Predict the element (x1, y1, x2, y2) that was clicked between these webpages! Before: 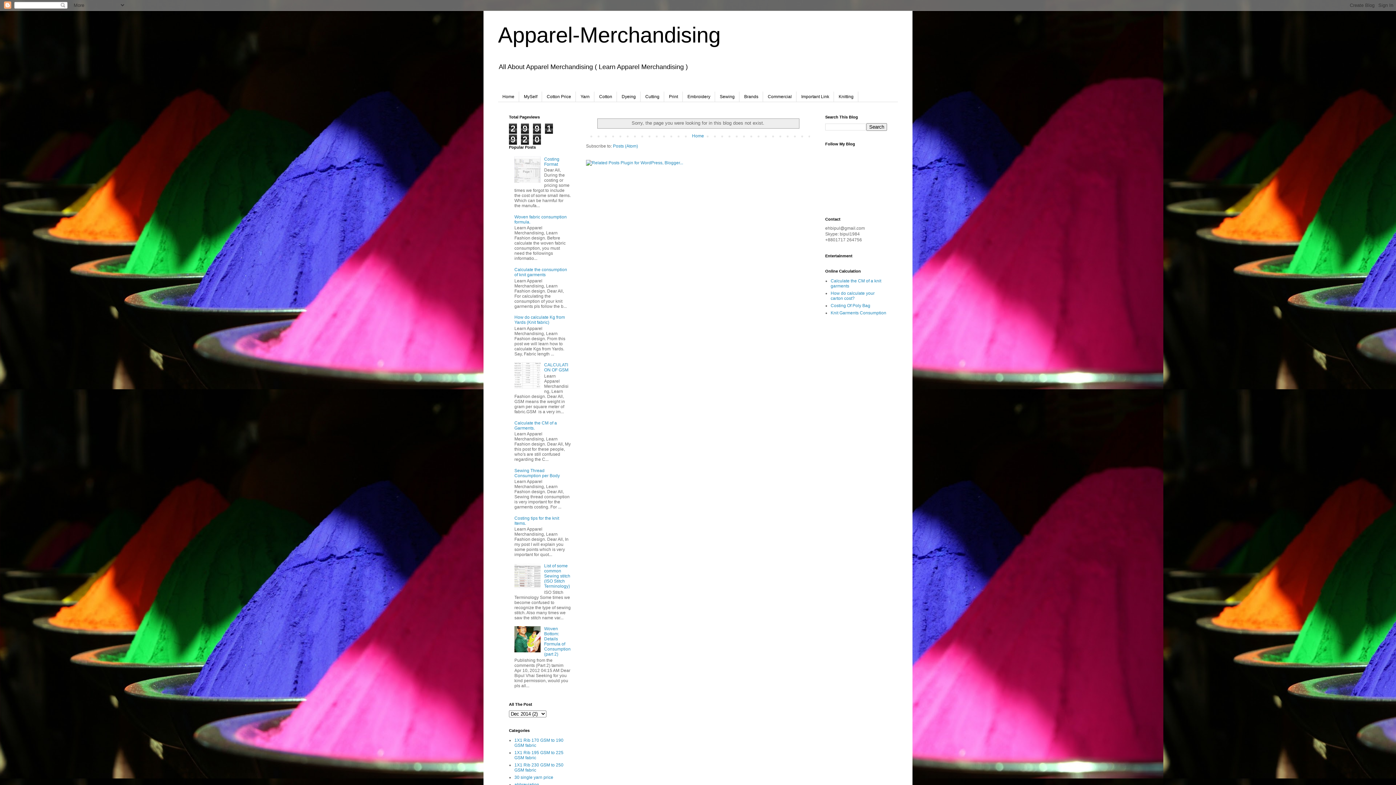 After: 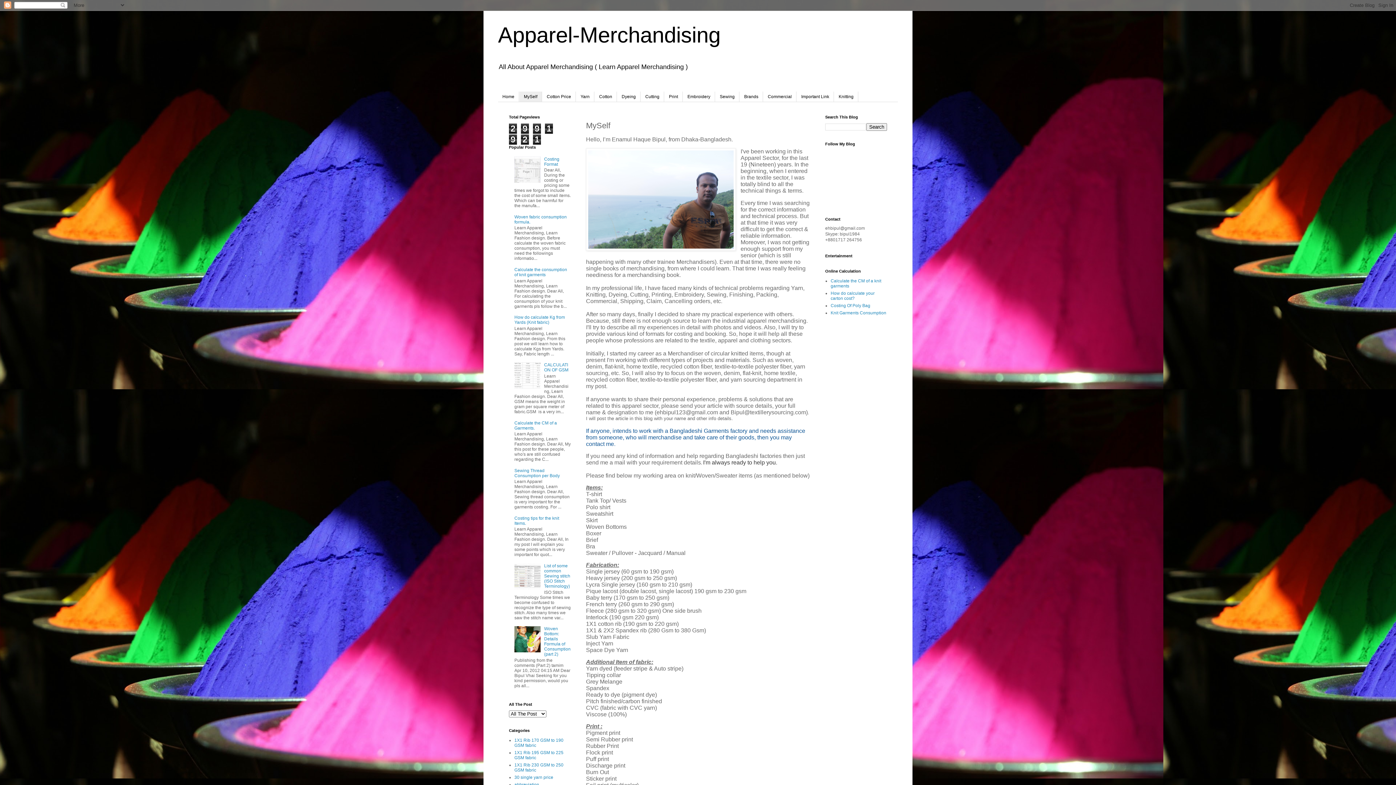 Action: label: MySelf bbox: (519, 91, 542, 101)